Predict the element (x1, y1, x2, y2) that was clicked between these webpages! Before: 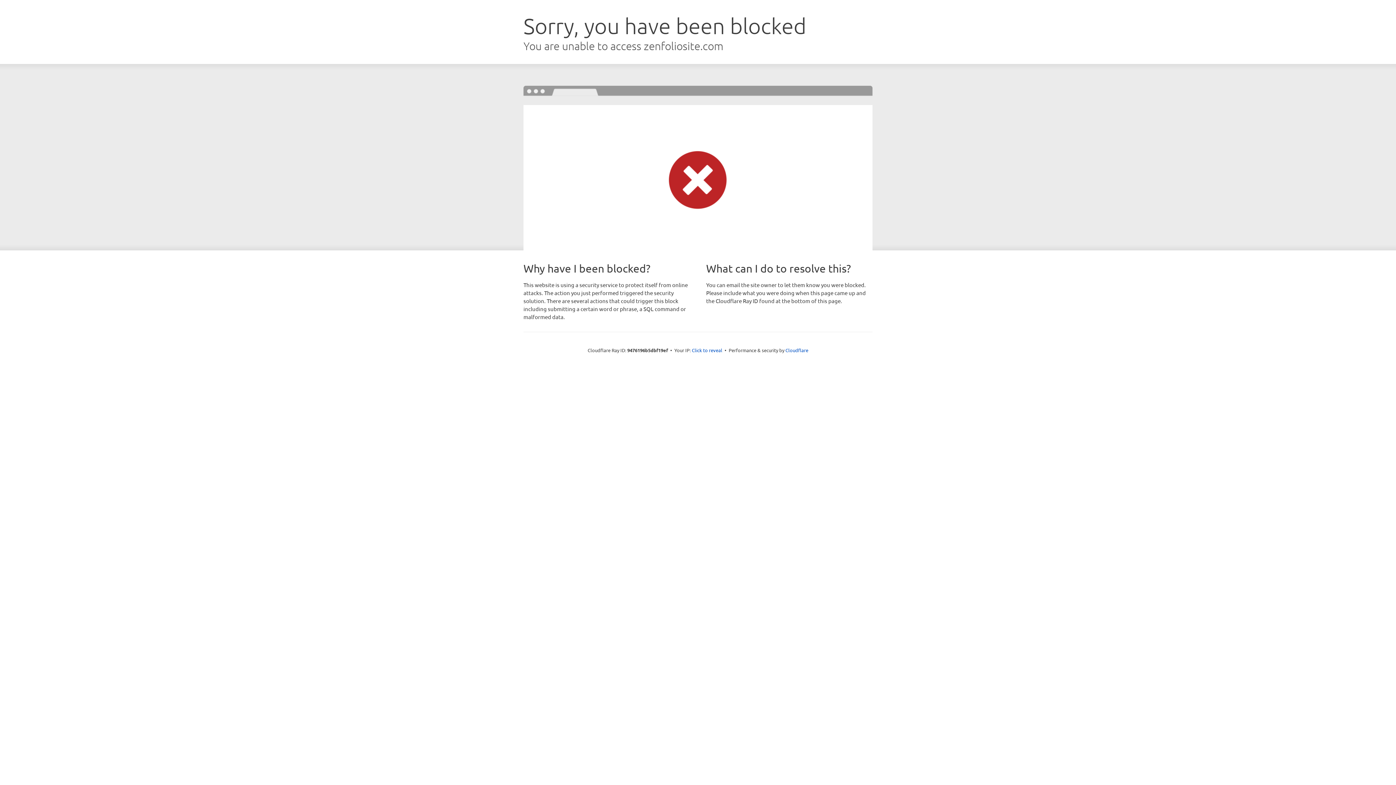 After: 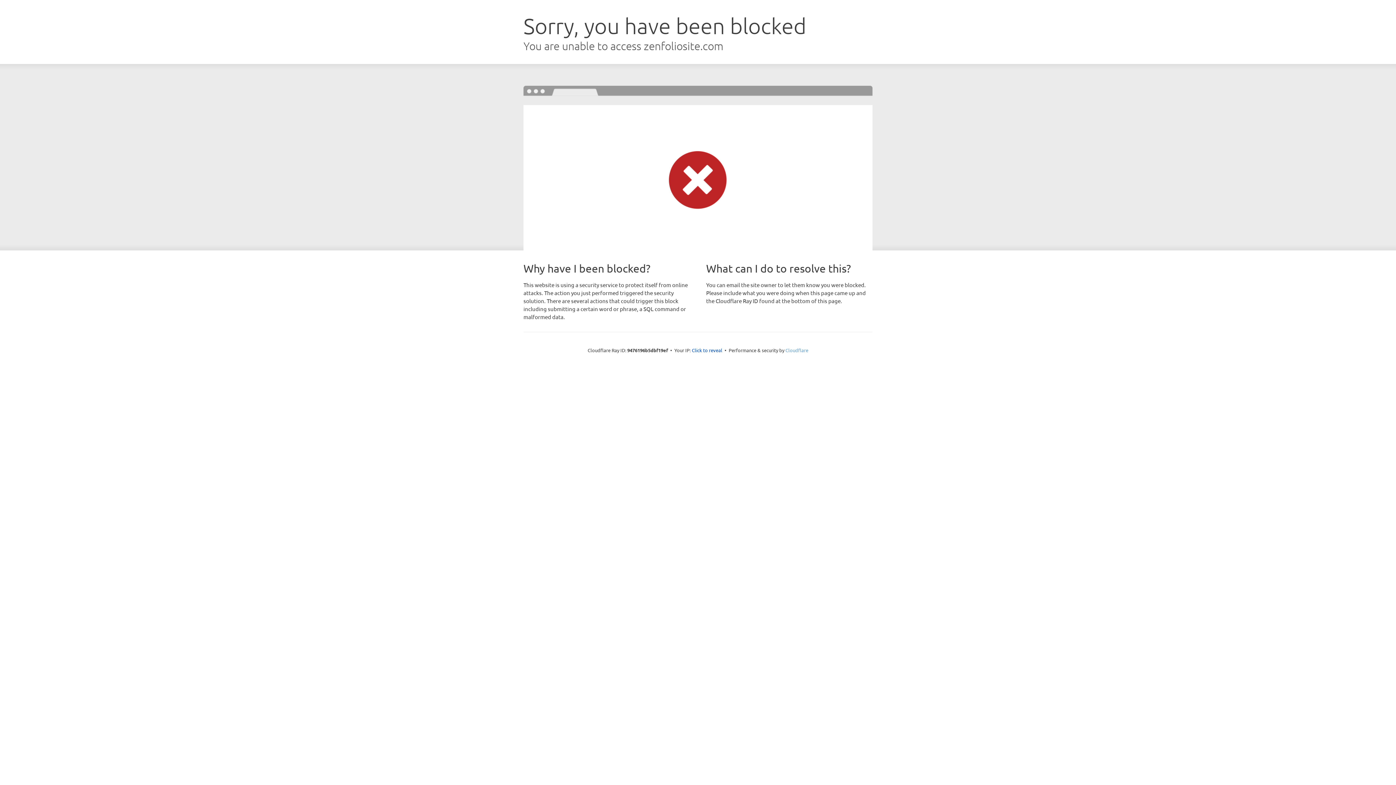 Action: label: Cloudflare bbox: (785, 347, 808, 353)